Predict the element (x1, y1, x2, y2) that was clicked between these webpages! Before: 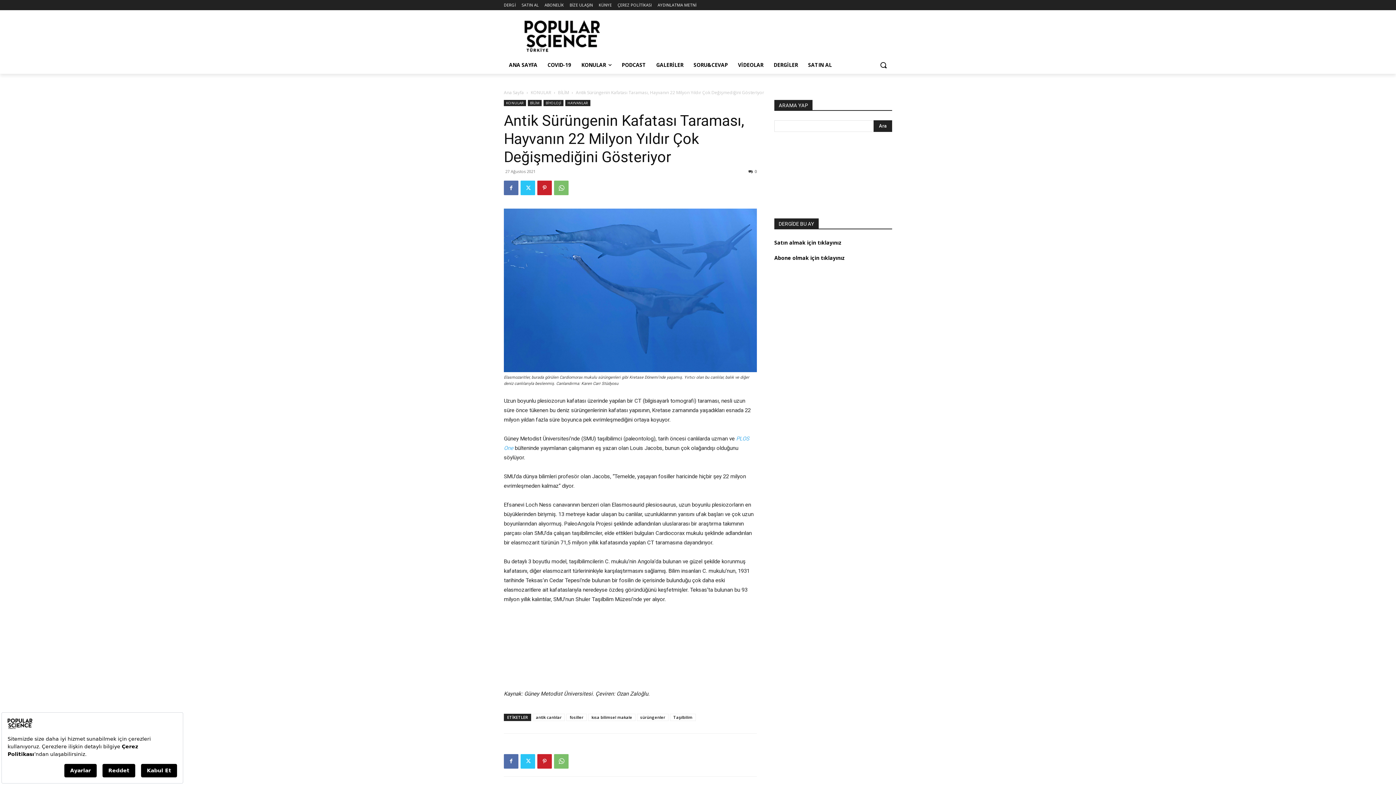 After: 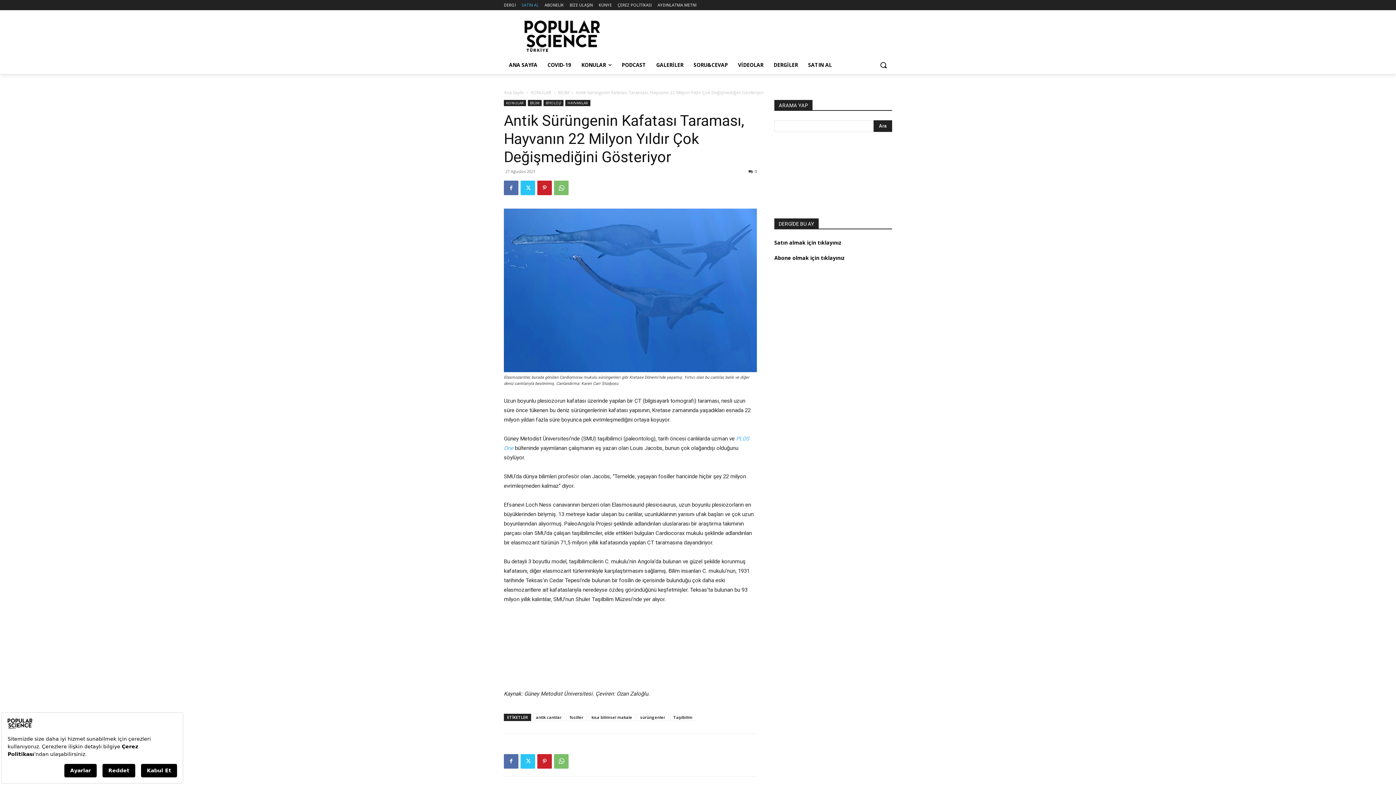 Action: bbox: (521, 0, 538, 10) label: SATIN AL